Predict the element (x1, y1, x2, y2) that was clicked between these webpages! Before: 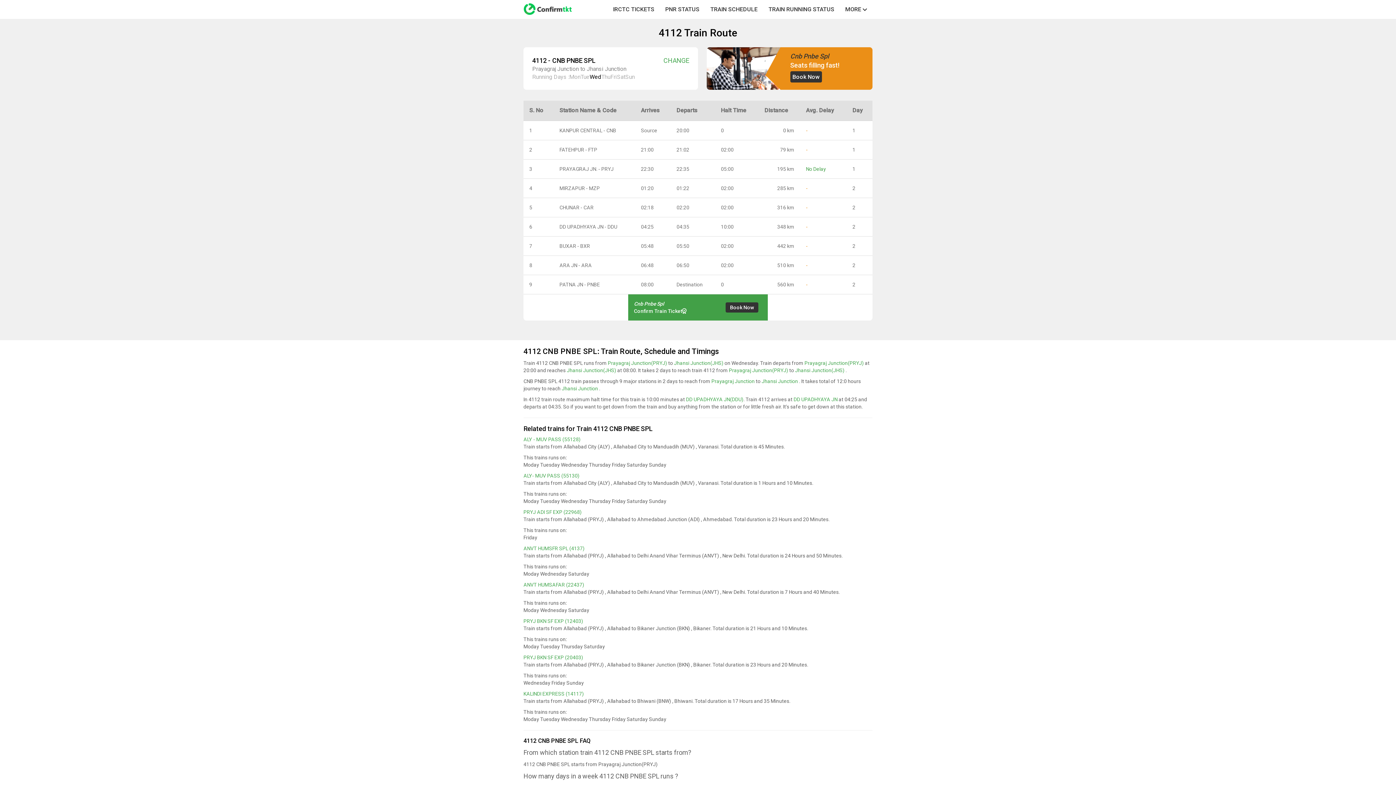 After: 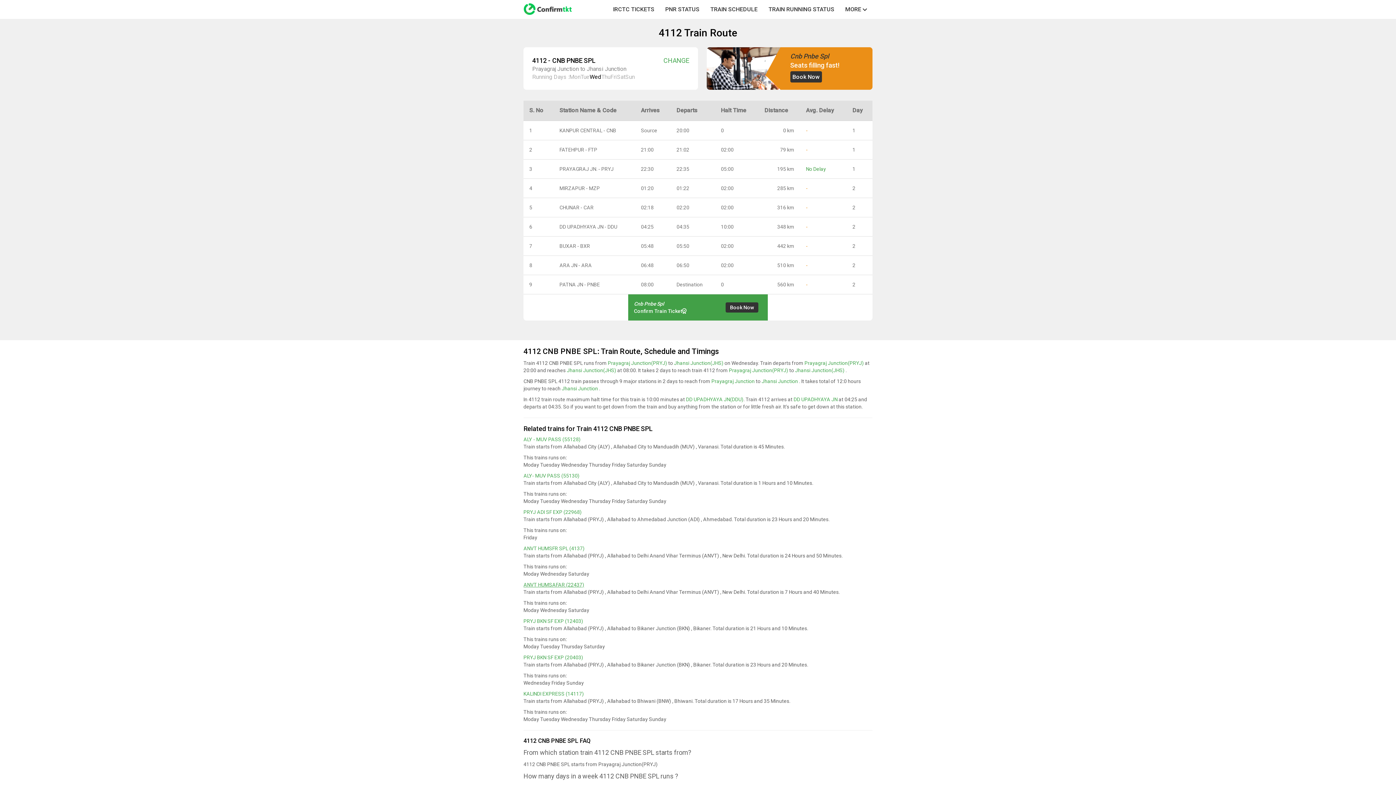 Action: label: ANVT HUMSAFAR (22437) bbox: (523, 582, 584, 588)